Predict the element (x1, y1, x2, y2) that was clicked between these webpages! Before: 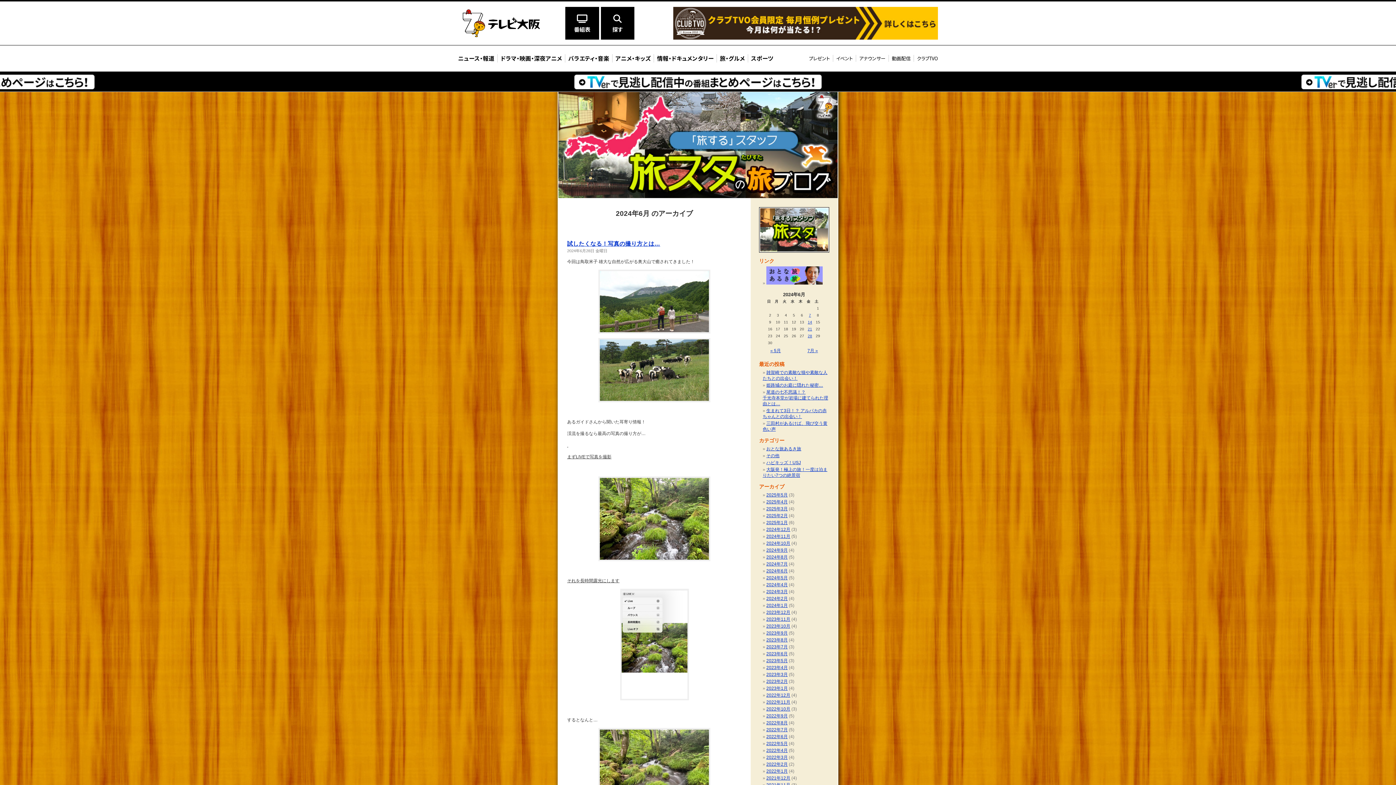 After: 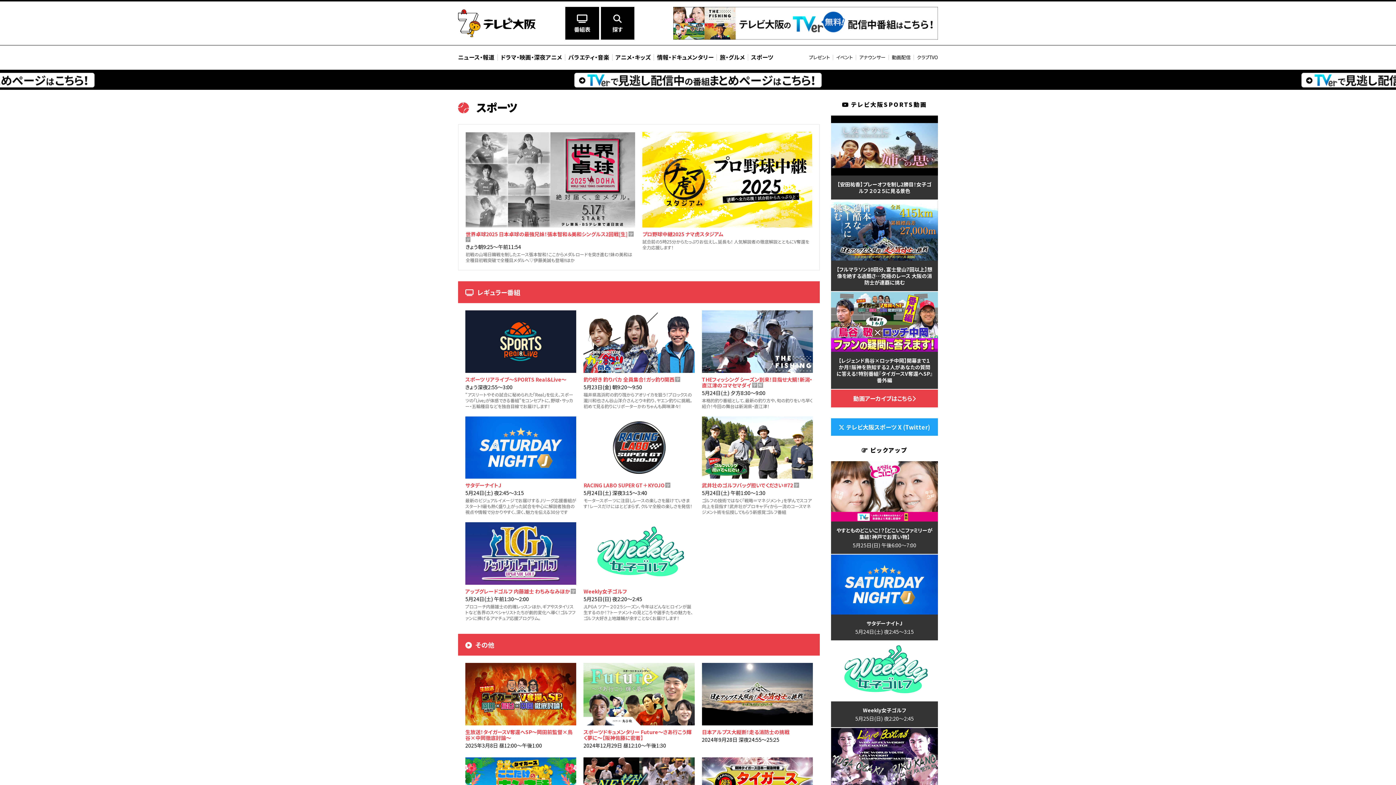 Action: bbox: (751, 54, 773, 62) label: スポーツ